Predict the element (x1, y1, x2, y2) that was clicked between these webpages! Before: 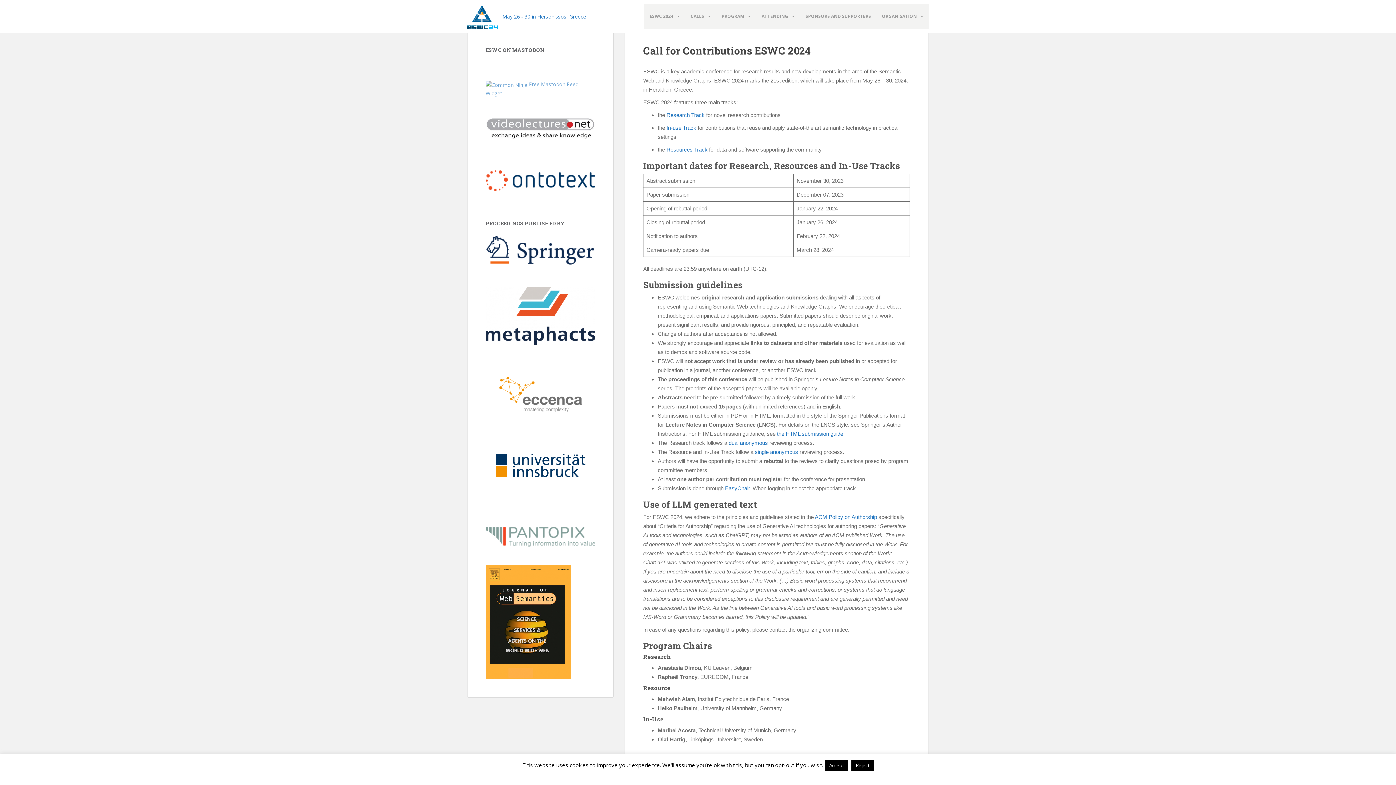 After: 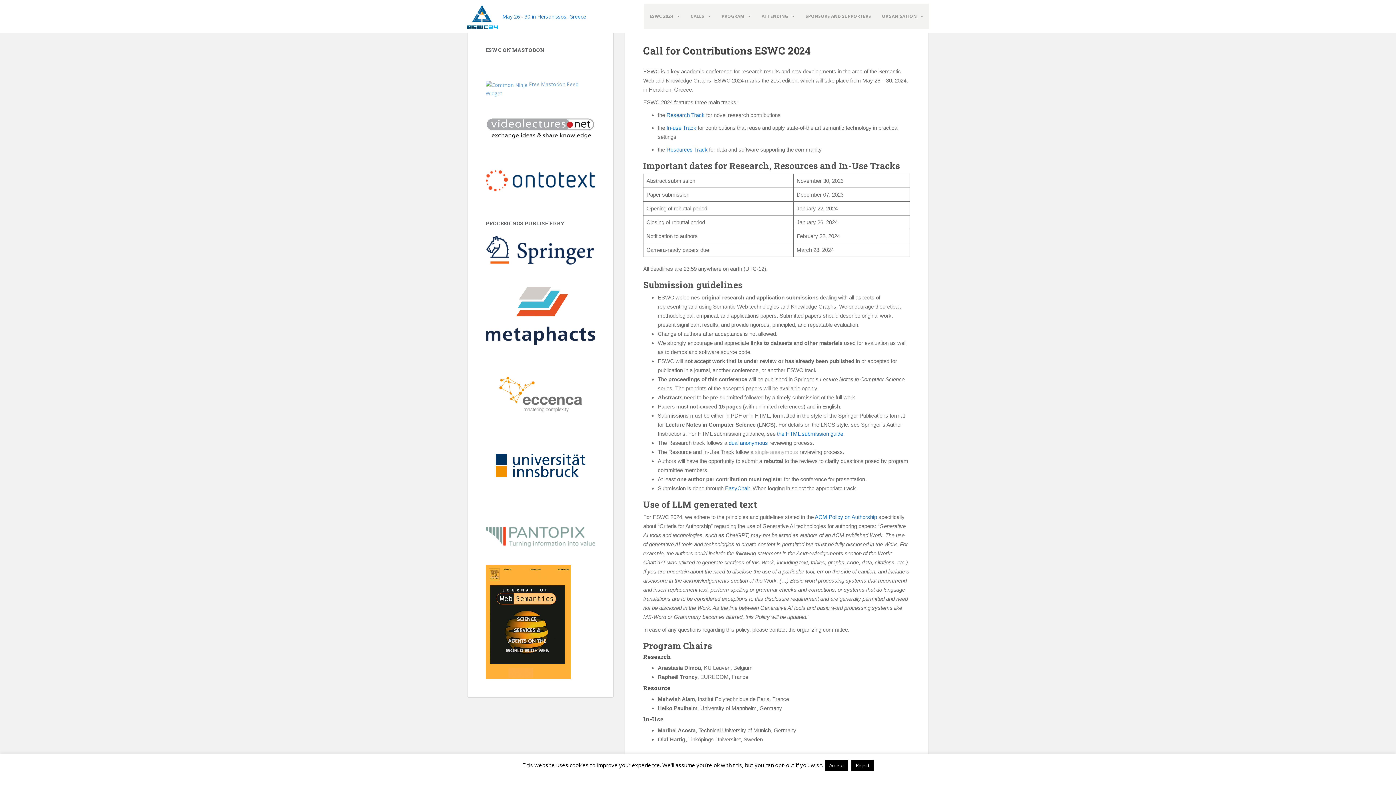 Action: bbox: (755, 449, 798, 455) label: single anonymous